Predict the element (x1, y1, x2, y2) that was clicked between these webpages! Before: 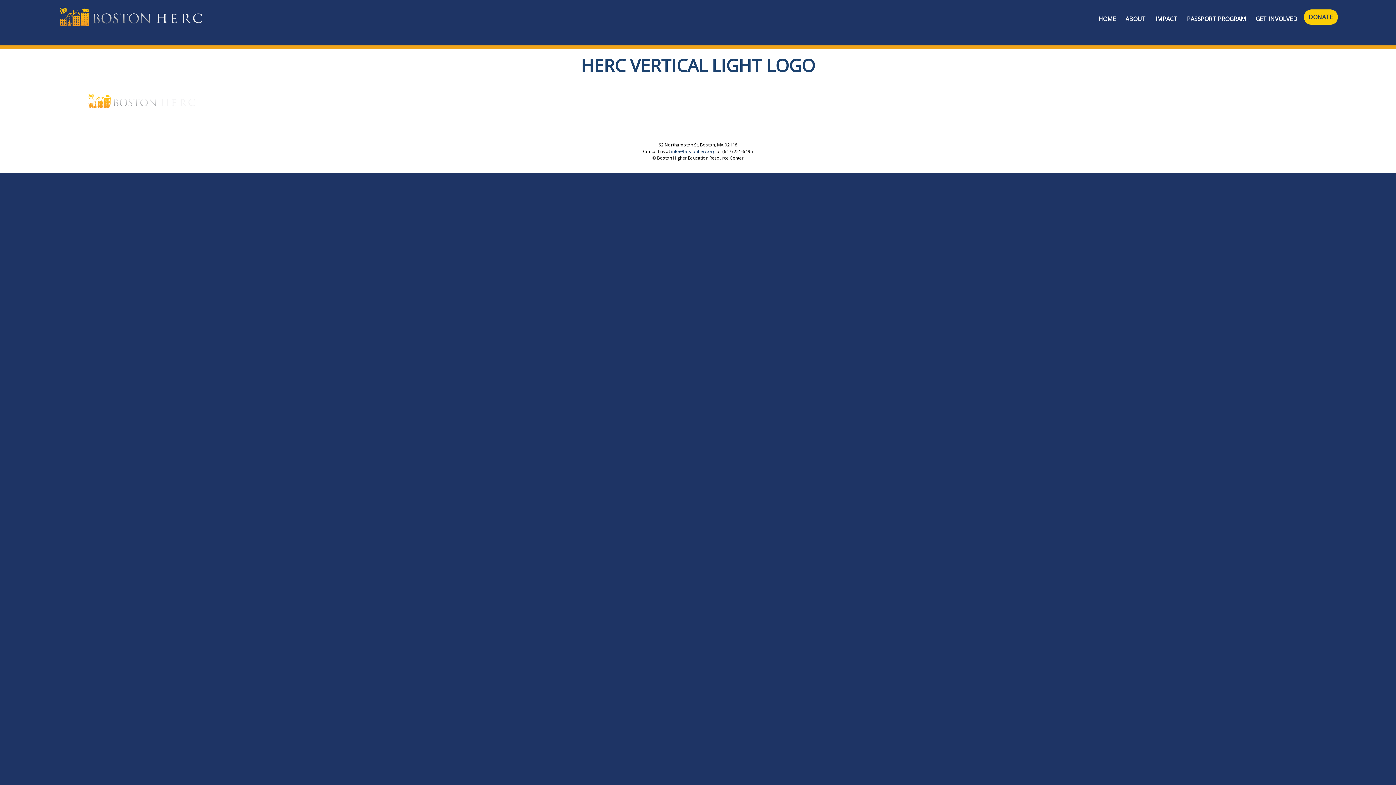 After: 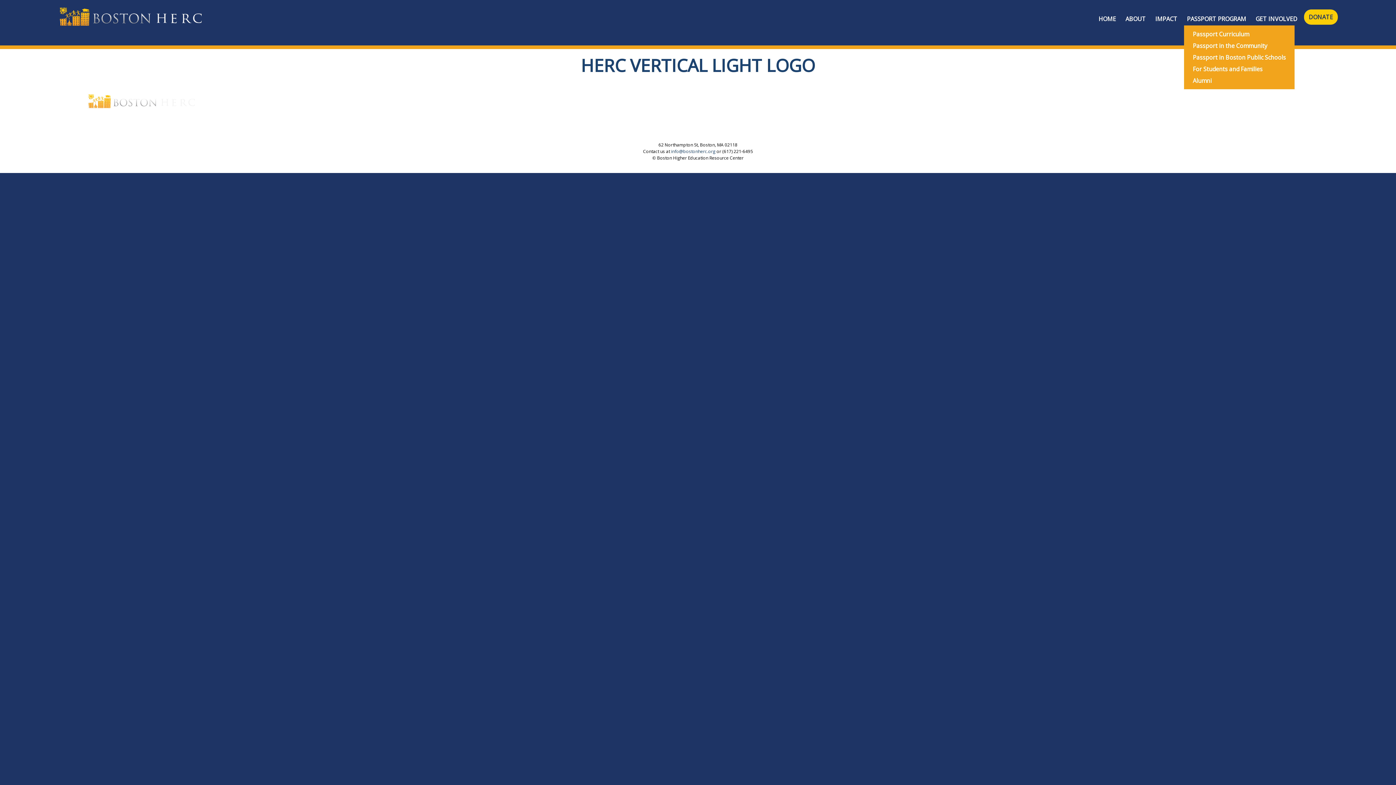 Action: label: PASSPORT PROGRAM bbox: (1184, 12, 1249, 24)